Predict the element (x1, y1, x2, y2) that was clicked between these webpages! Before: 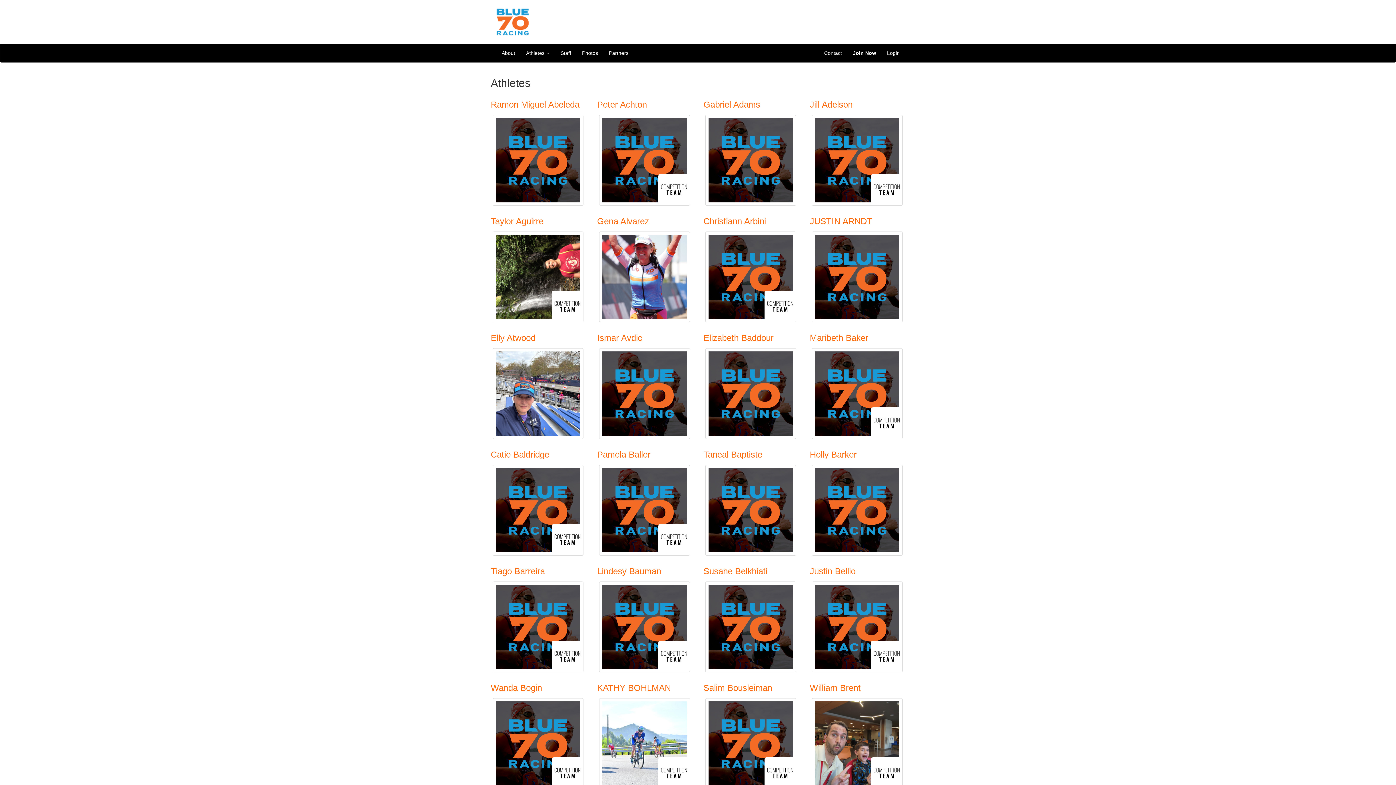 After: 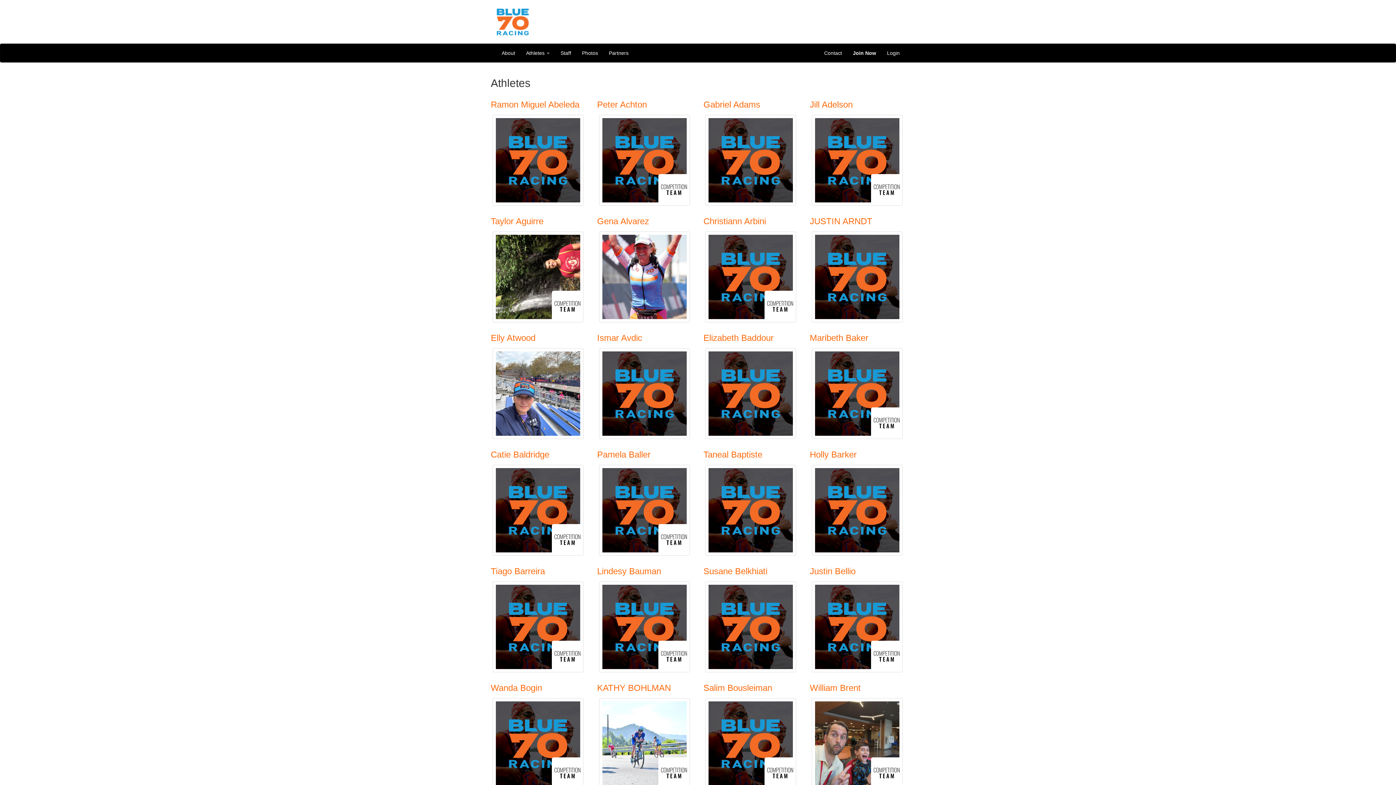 Action: bbox: (707, 275, 798, 281)